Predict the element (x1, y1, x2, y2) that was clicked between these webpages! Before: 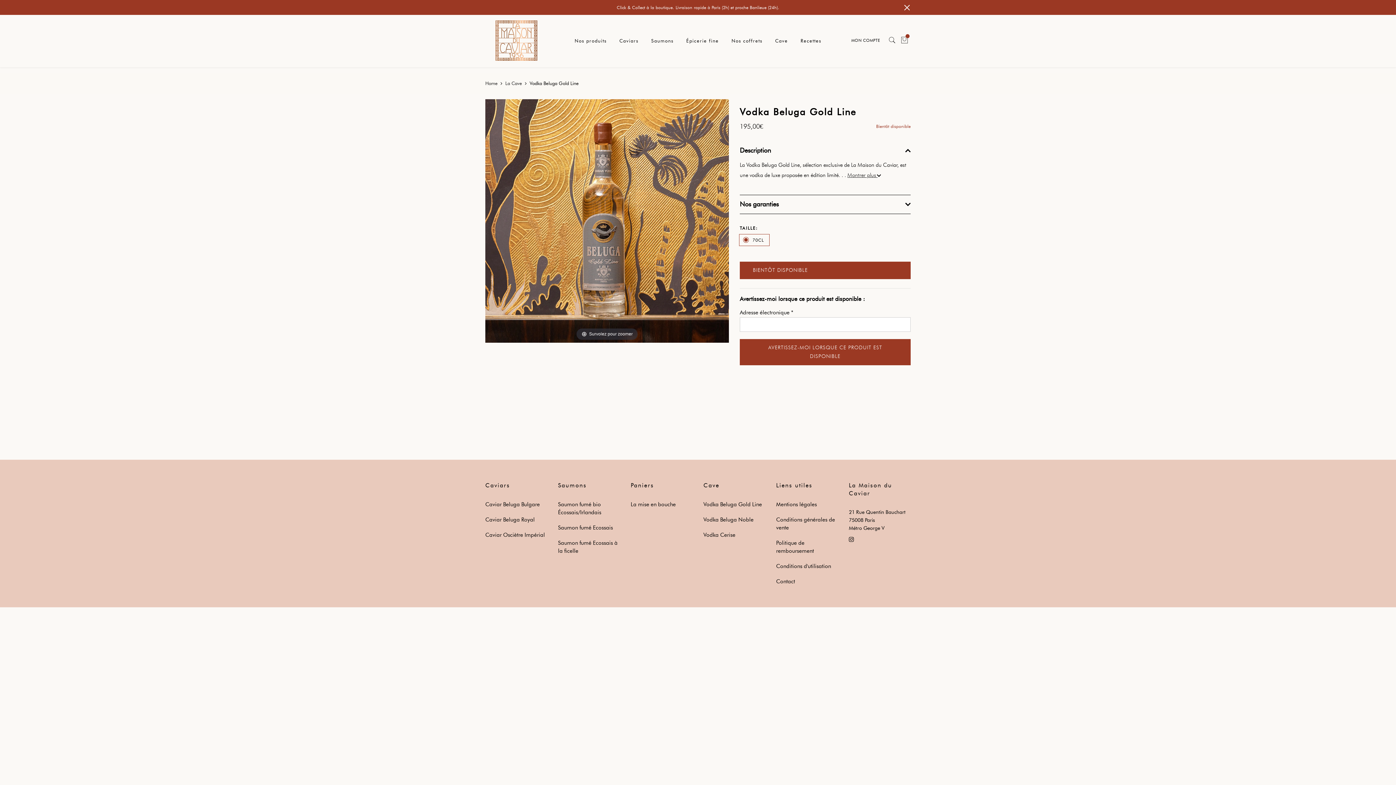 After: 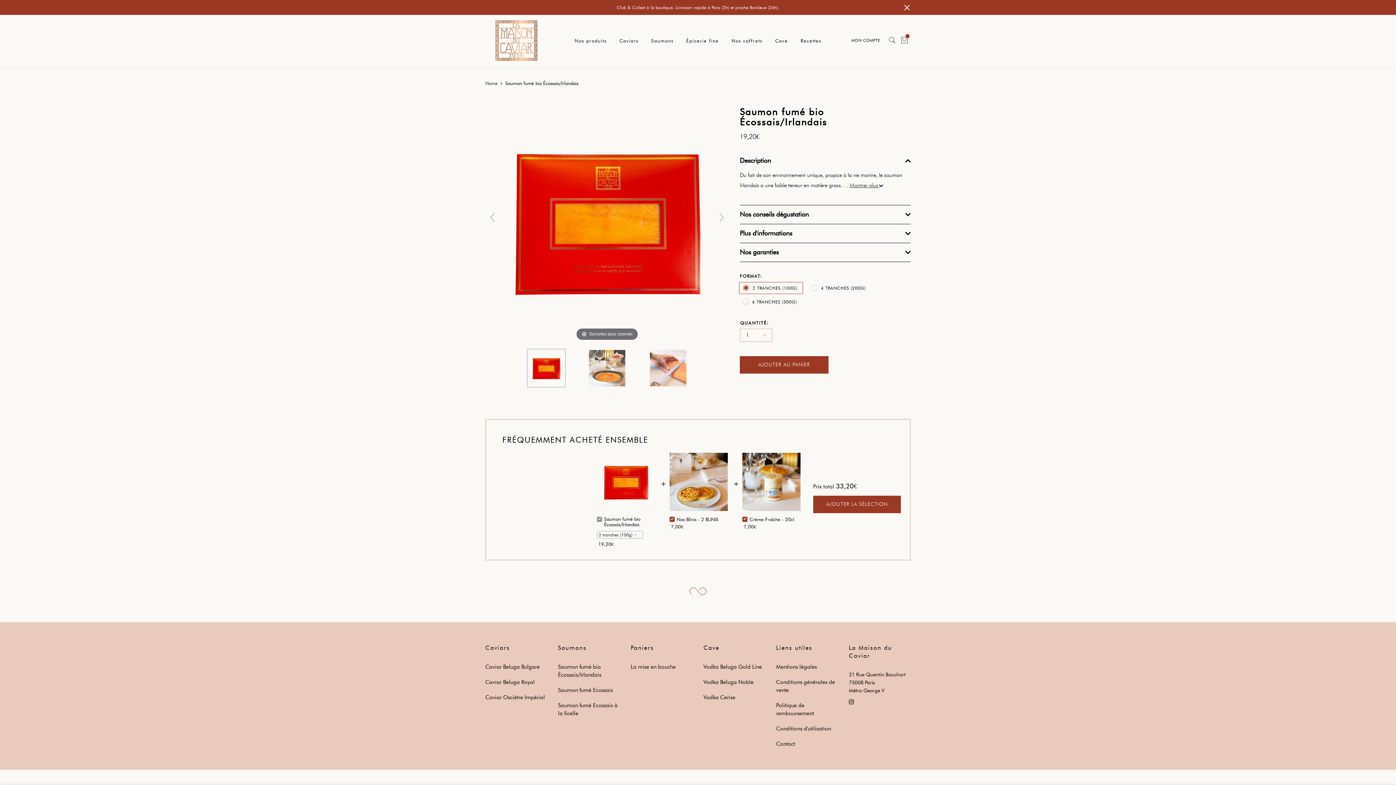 Action: label: Saumon fumé bio Écossais/Irlandais bbox: (558, 500, 620, 516)